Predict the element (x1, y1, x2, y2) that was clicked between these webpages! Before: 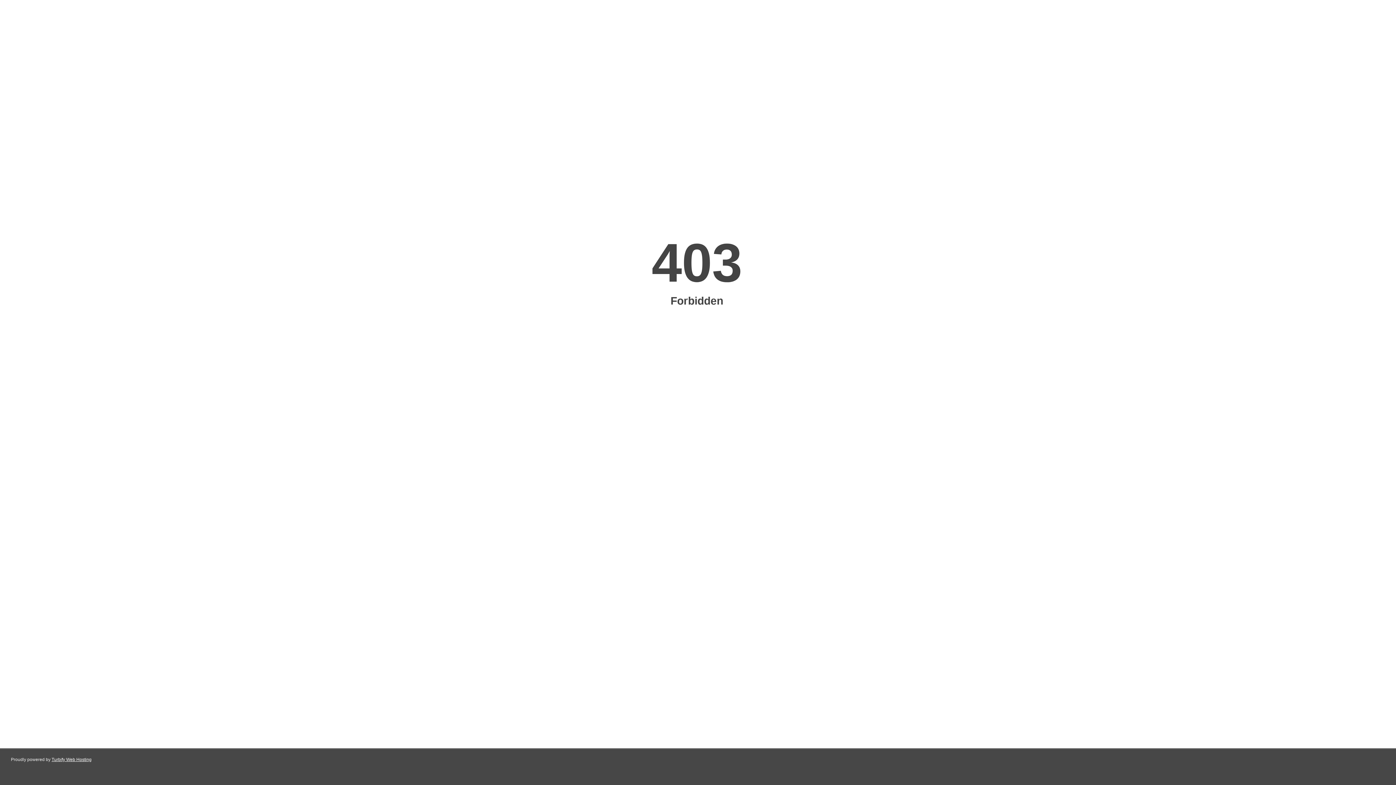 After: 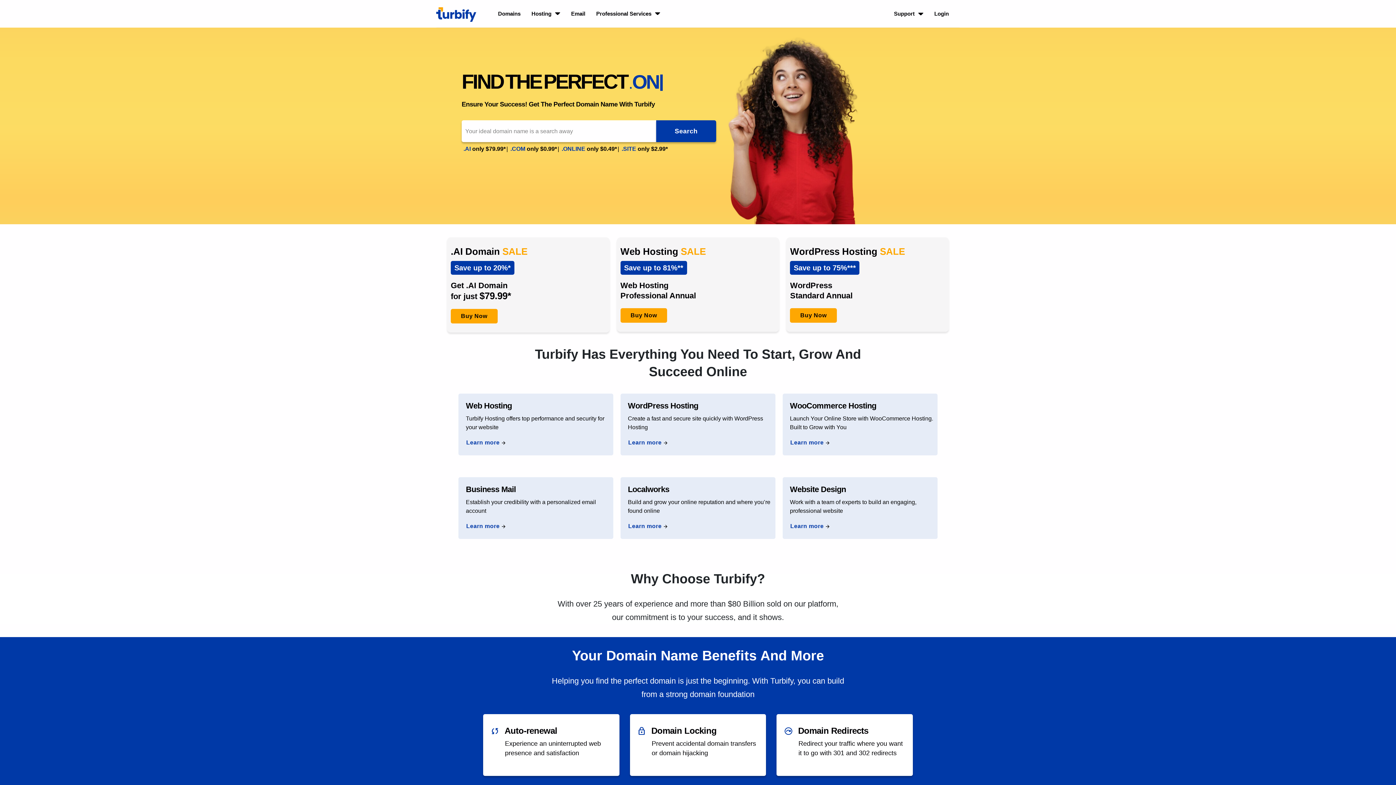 Action: label: Turbify Web Hosting bbox: (51, 757, 91, 762)